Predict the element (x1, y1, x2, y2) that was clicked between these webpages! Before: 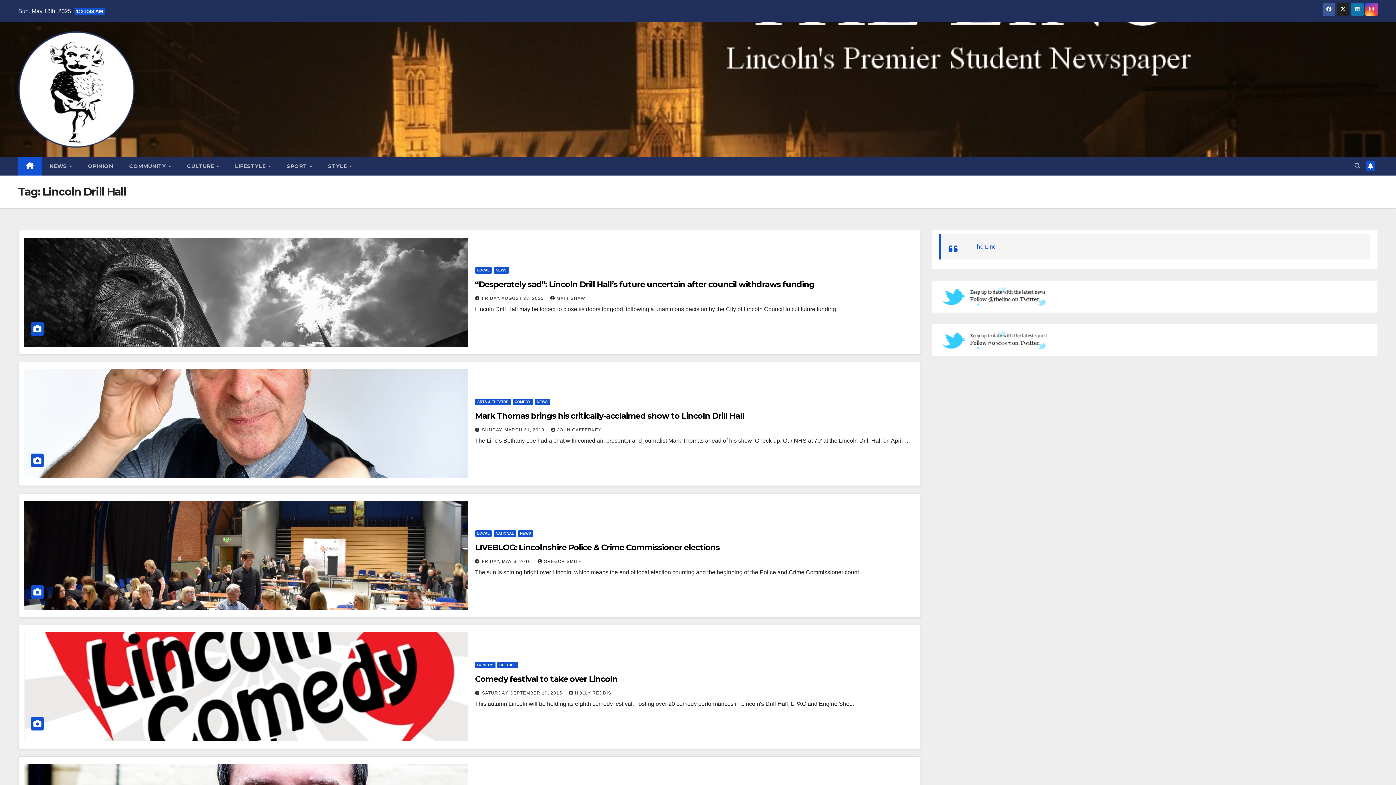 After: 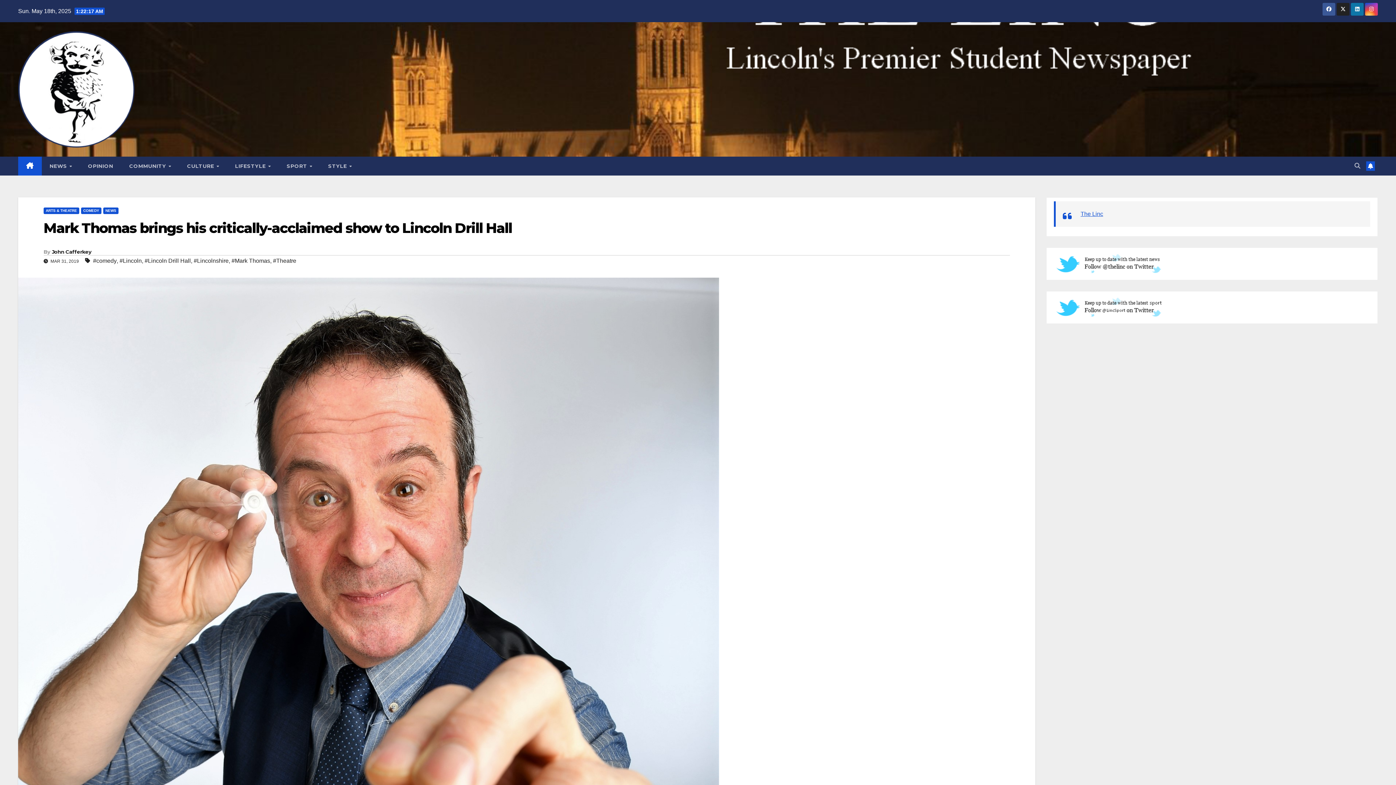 Action: bbox: (475, 411, 744, 420) label: Mark Thomas brings his critically-acclaimed show to Lincoln Drill Hall